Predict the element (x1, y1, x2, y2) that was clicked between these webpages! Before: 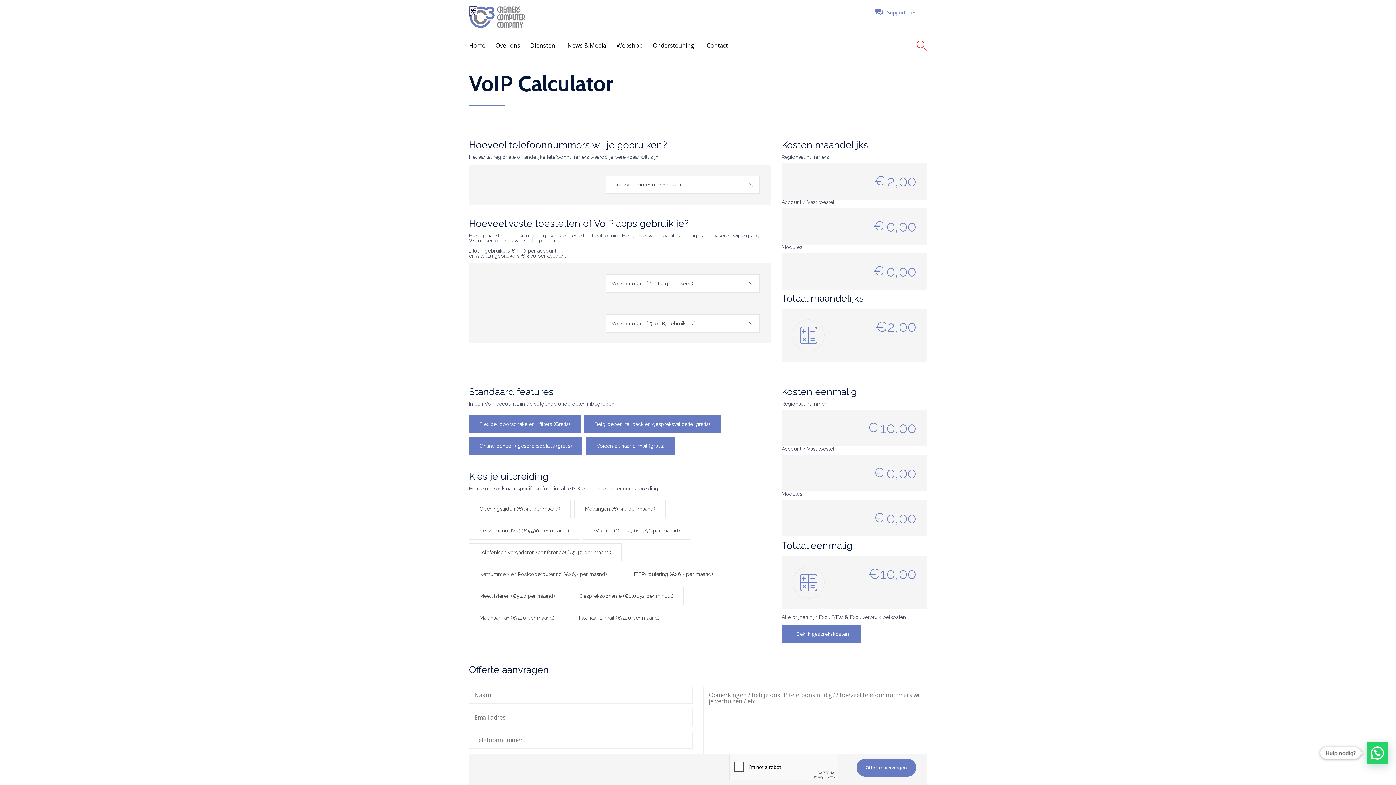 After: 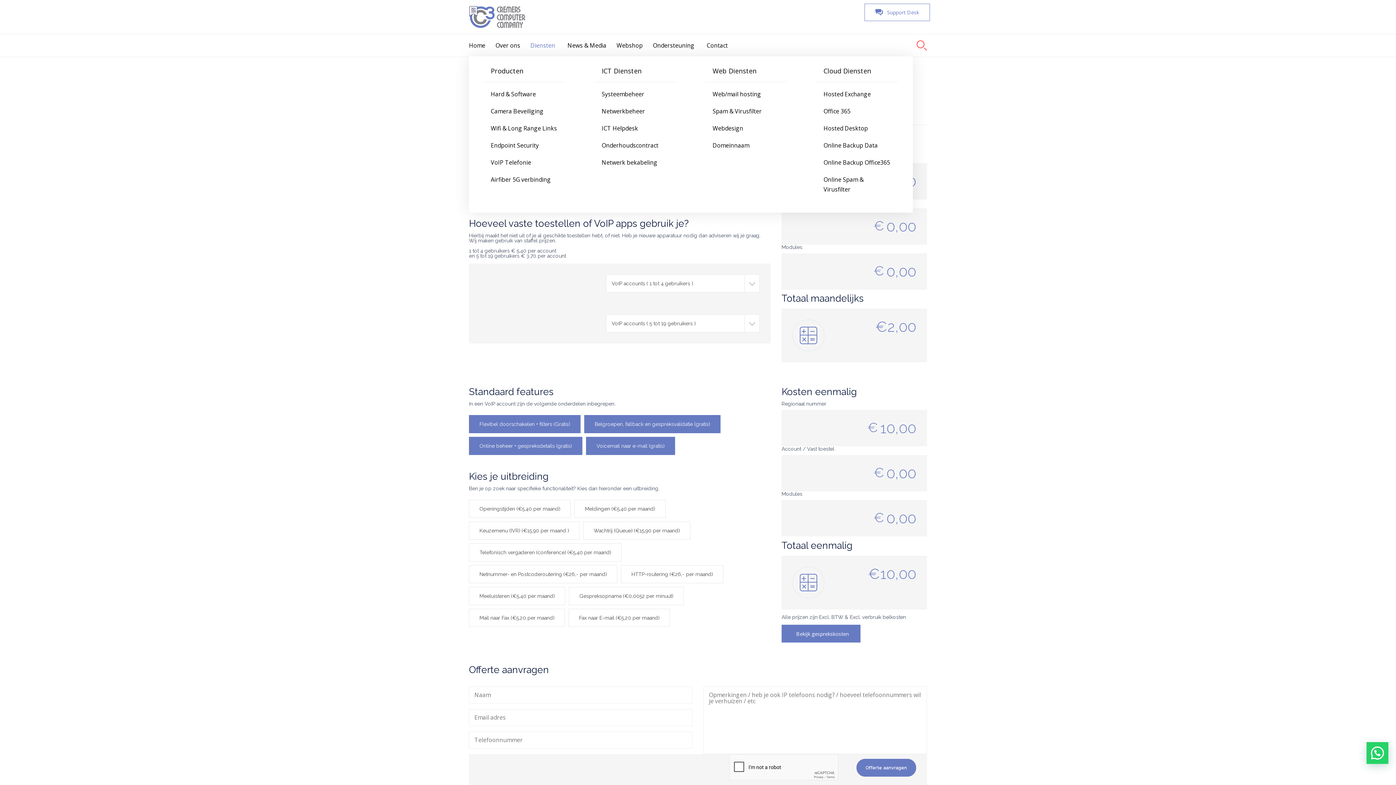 Action: bbox: (530, 34, 567, 56) label: Diensten